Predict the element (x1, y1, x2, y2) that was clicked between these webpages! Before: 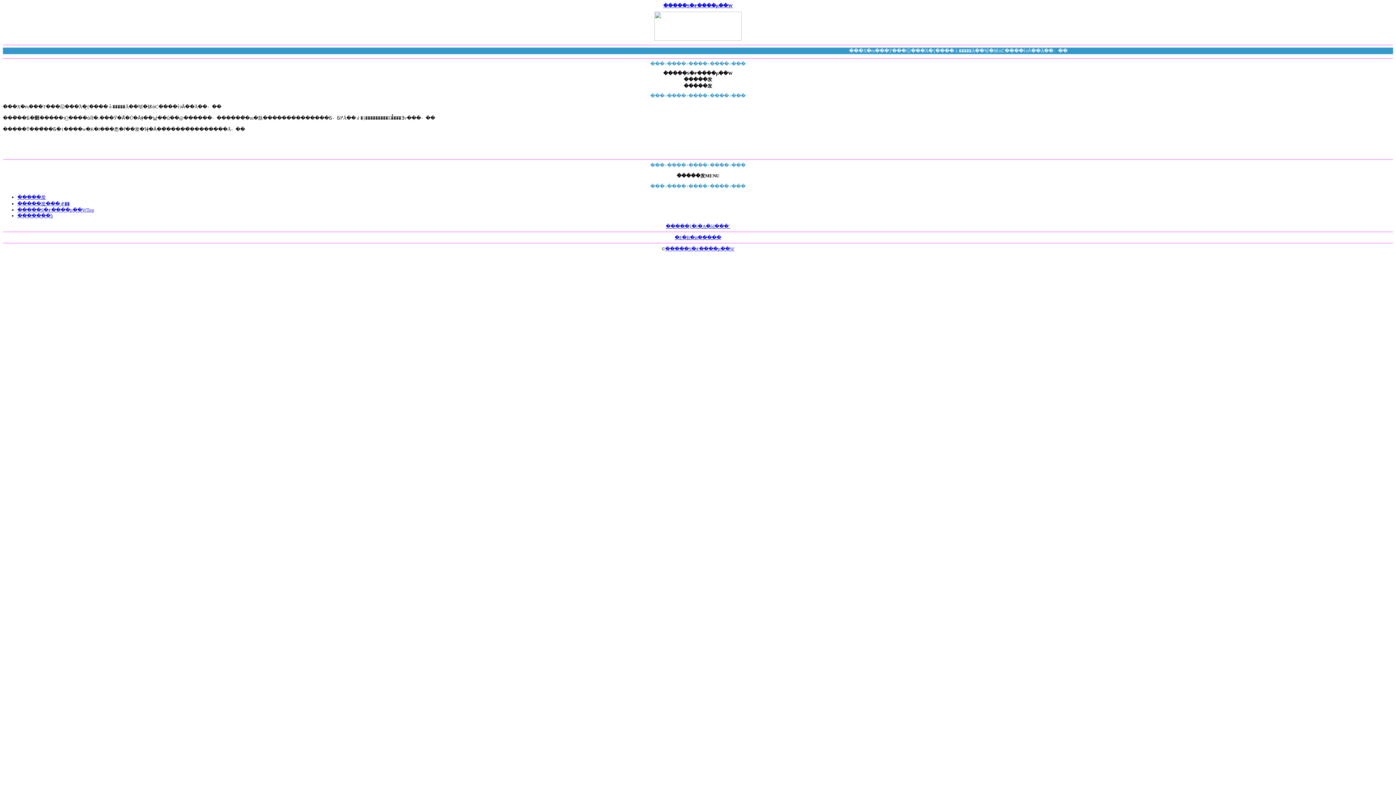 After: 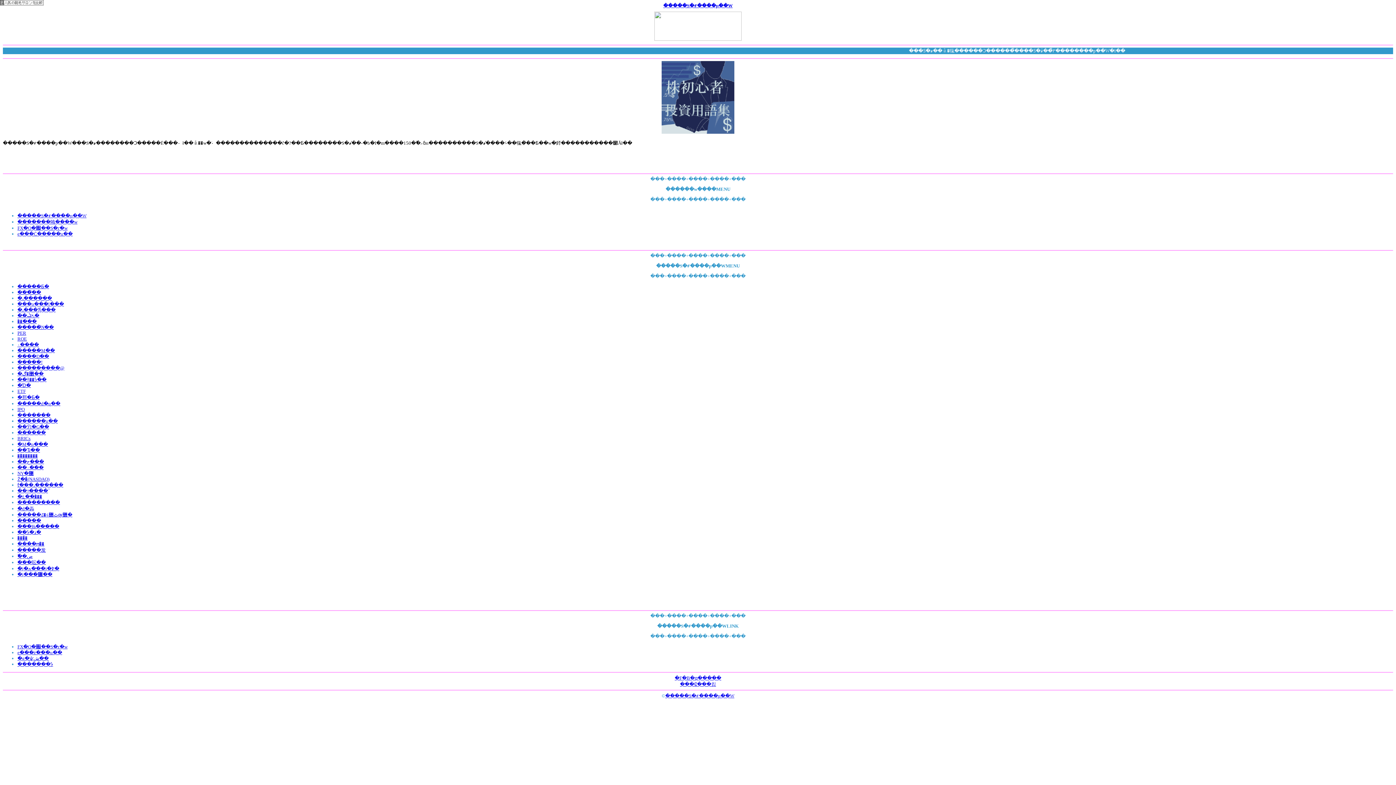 Action: label: �����S�ғ����p��W bbox: (663, 2, 732, 8)